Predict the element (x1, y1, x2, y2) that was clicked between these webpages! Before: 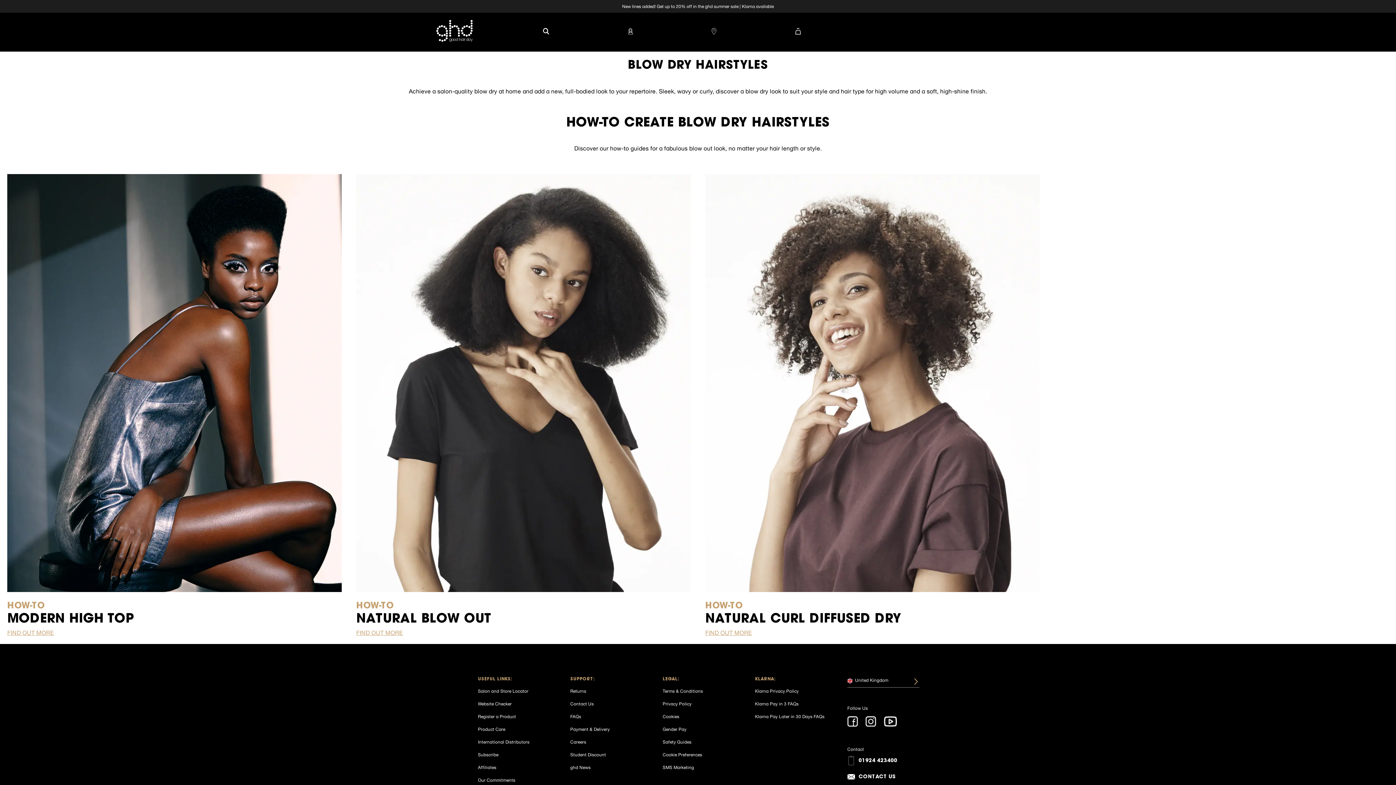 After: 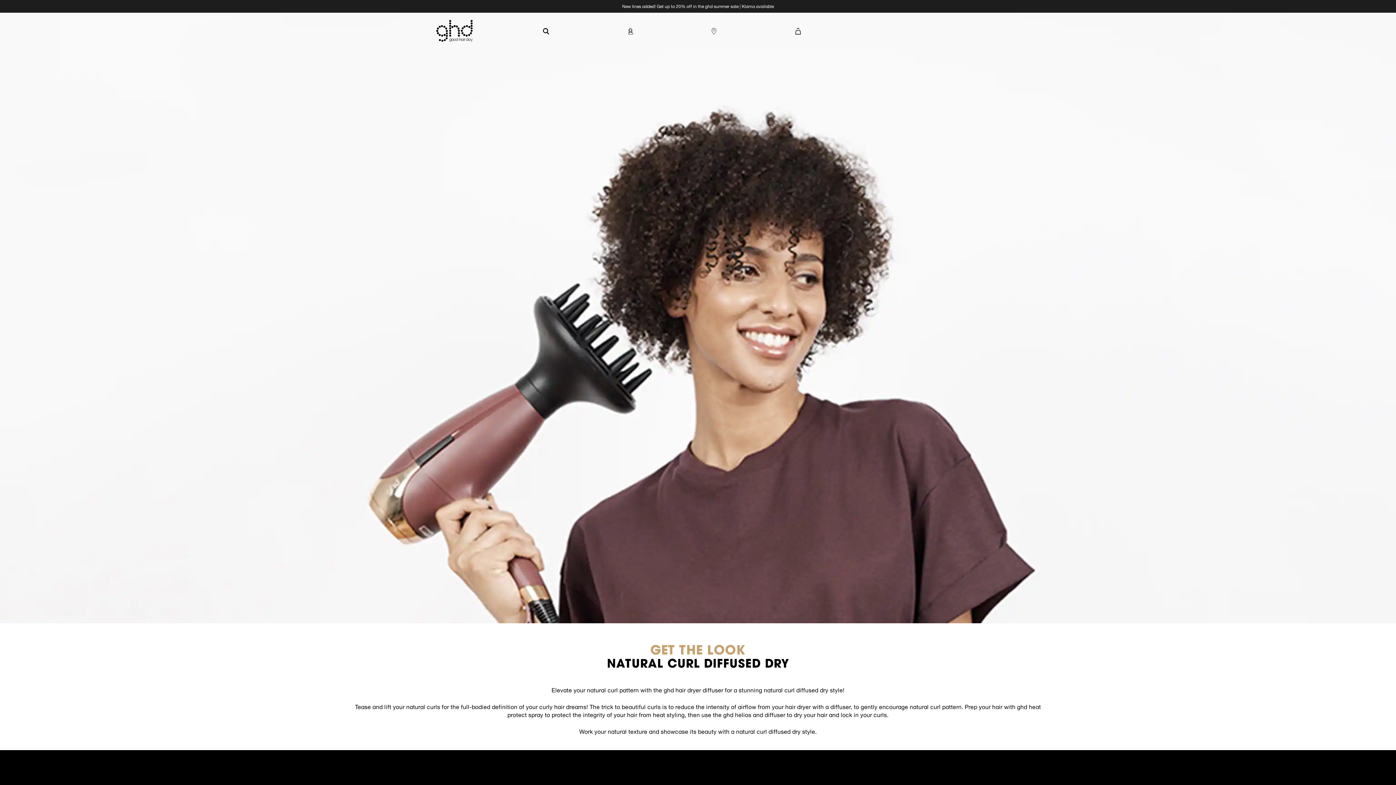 Action: label: FIND OUT MORE bbox: (705, 629, 752, 636)